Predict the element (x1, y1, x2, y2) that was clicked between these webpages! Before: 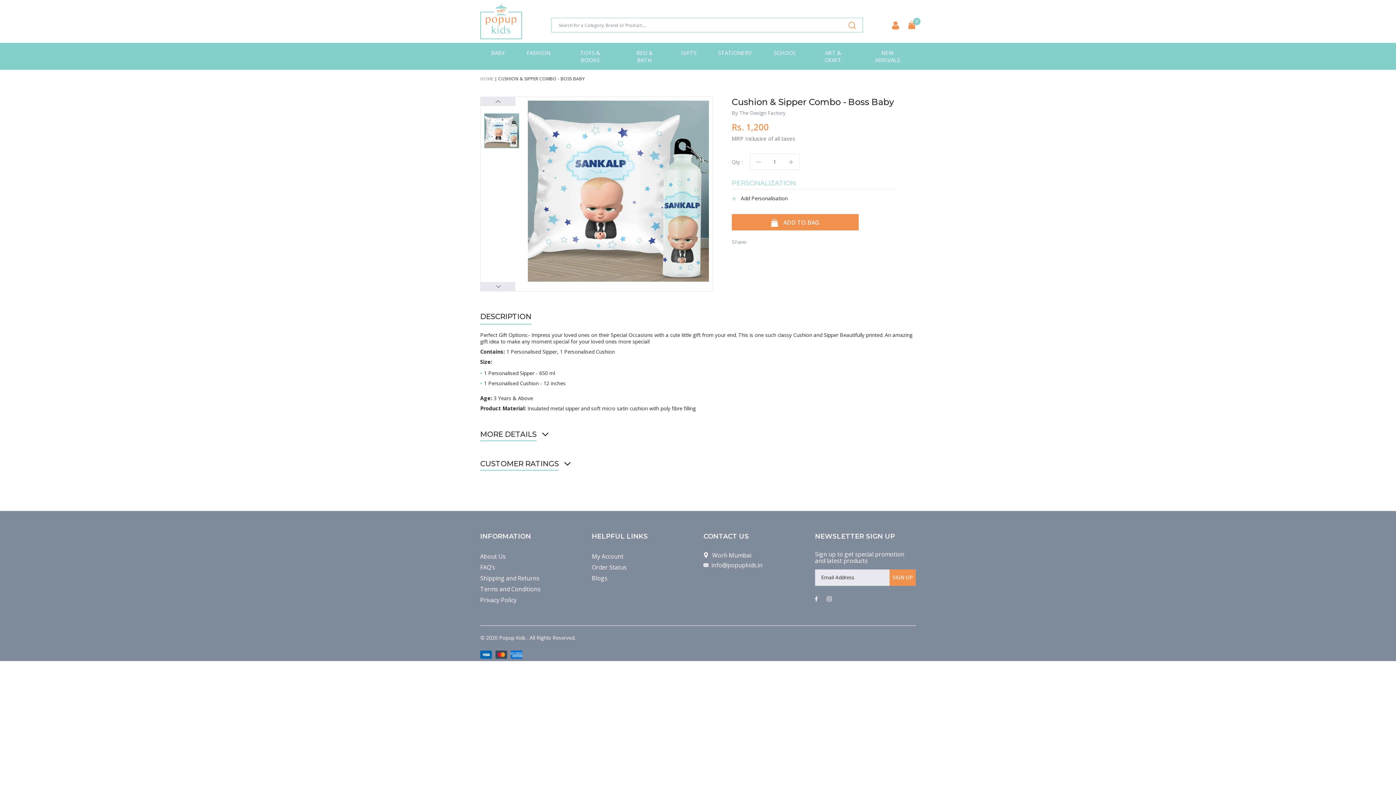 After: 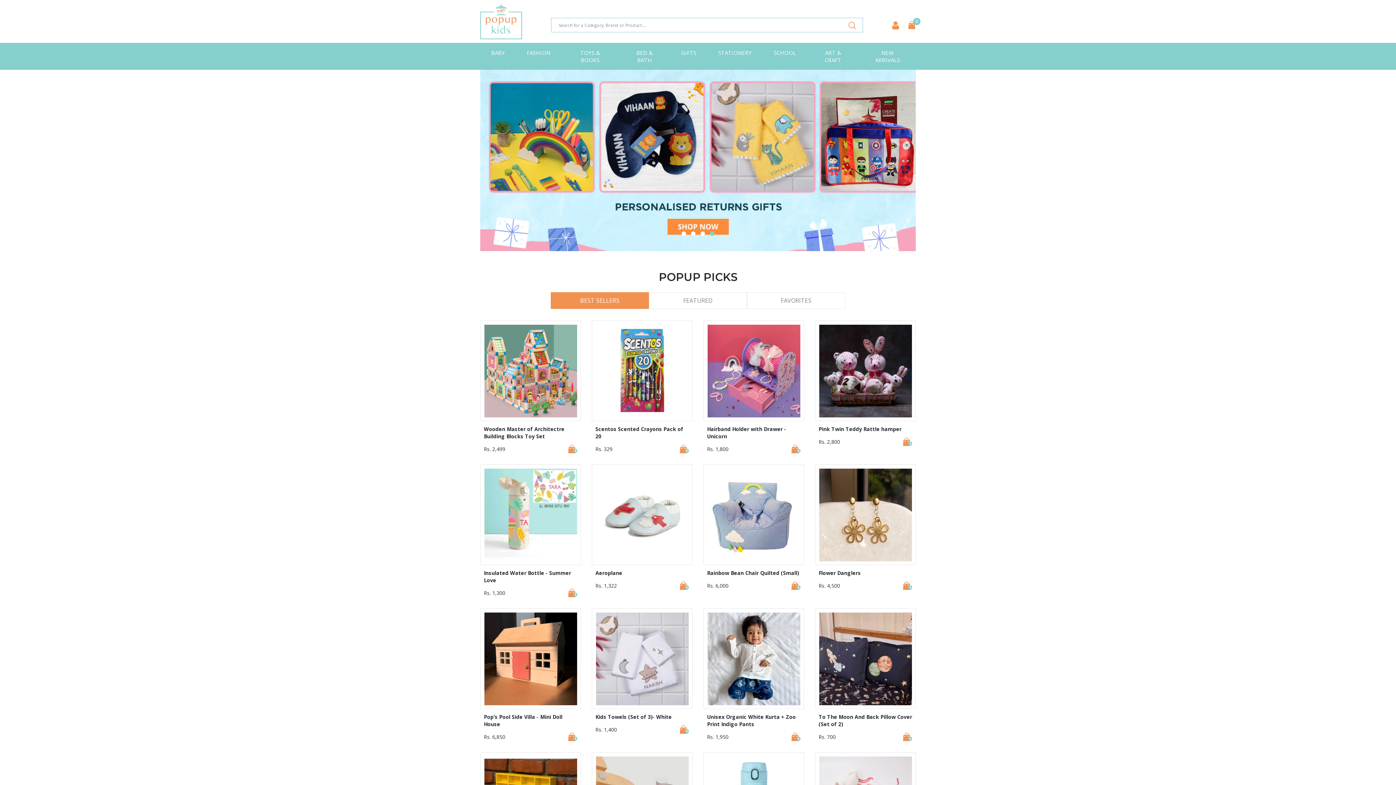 Action: bbox: (480, 3, 522, 39)